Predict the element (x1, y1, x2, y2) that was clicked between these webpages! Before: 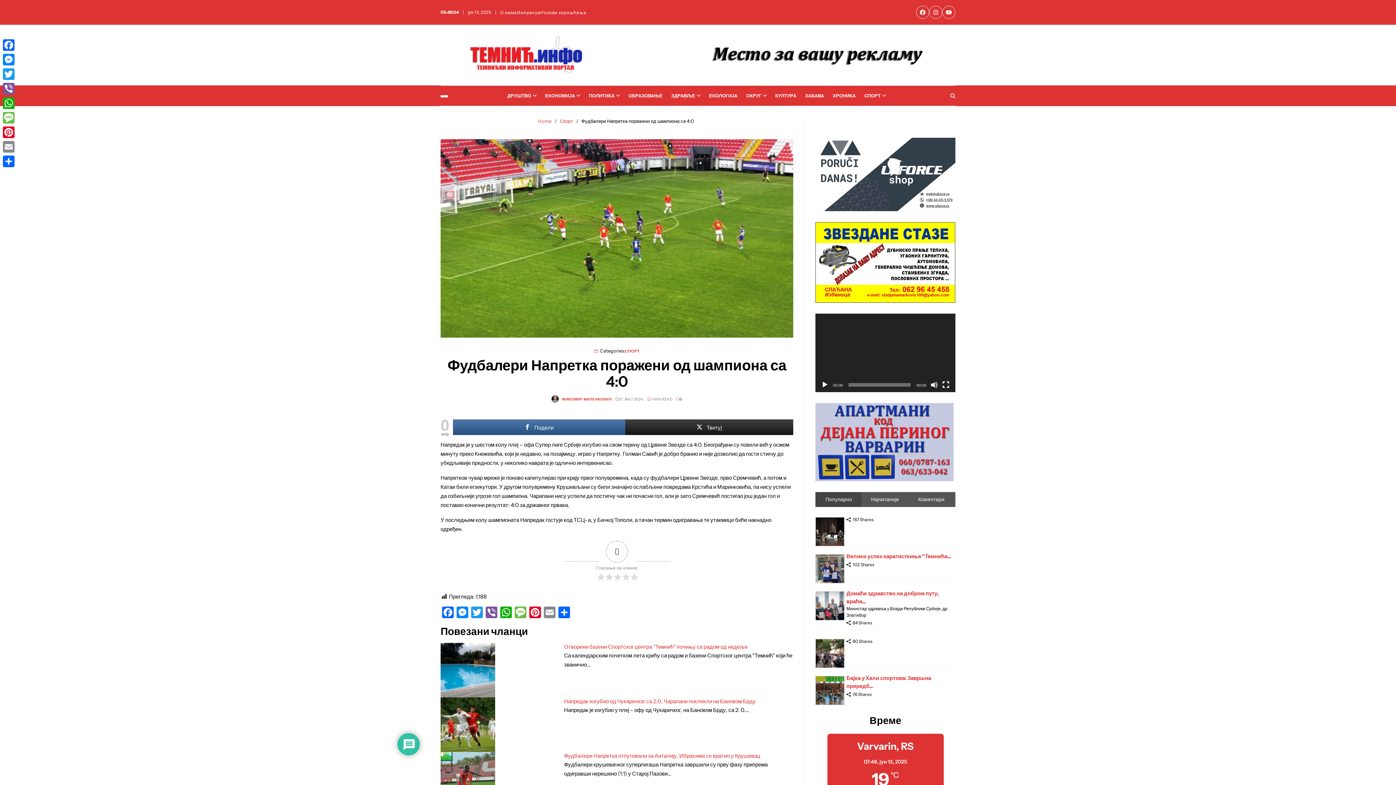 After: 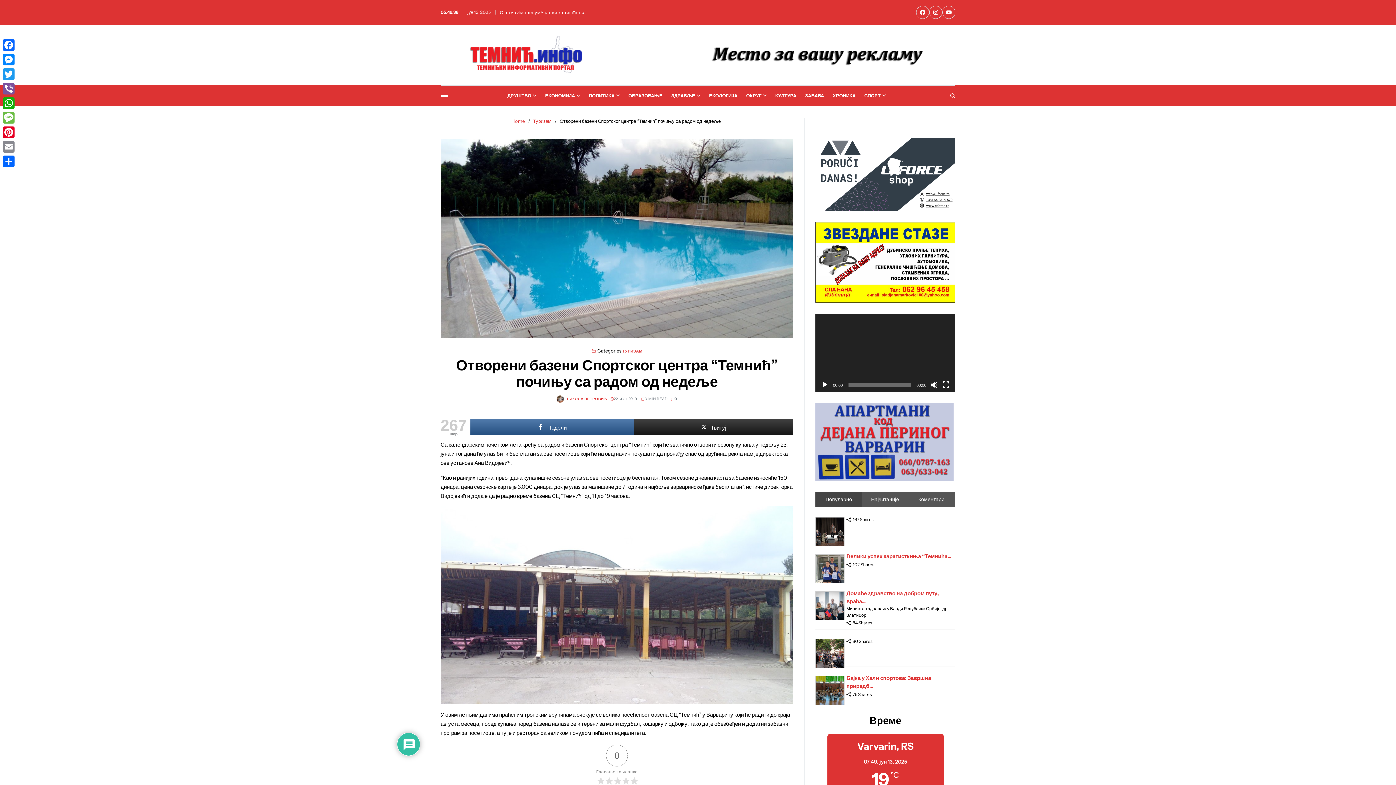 Action: bbox: (564, 643, 747, 650) label: Отворени базени Спортског центра "Темнић" почињу са радом од недеље